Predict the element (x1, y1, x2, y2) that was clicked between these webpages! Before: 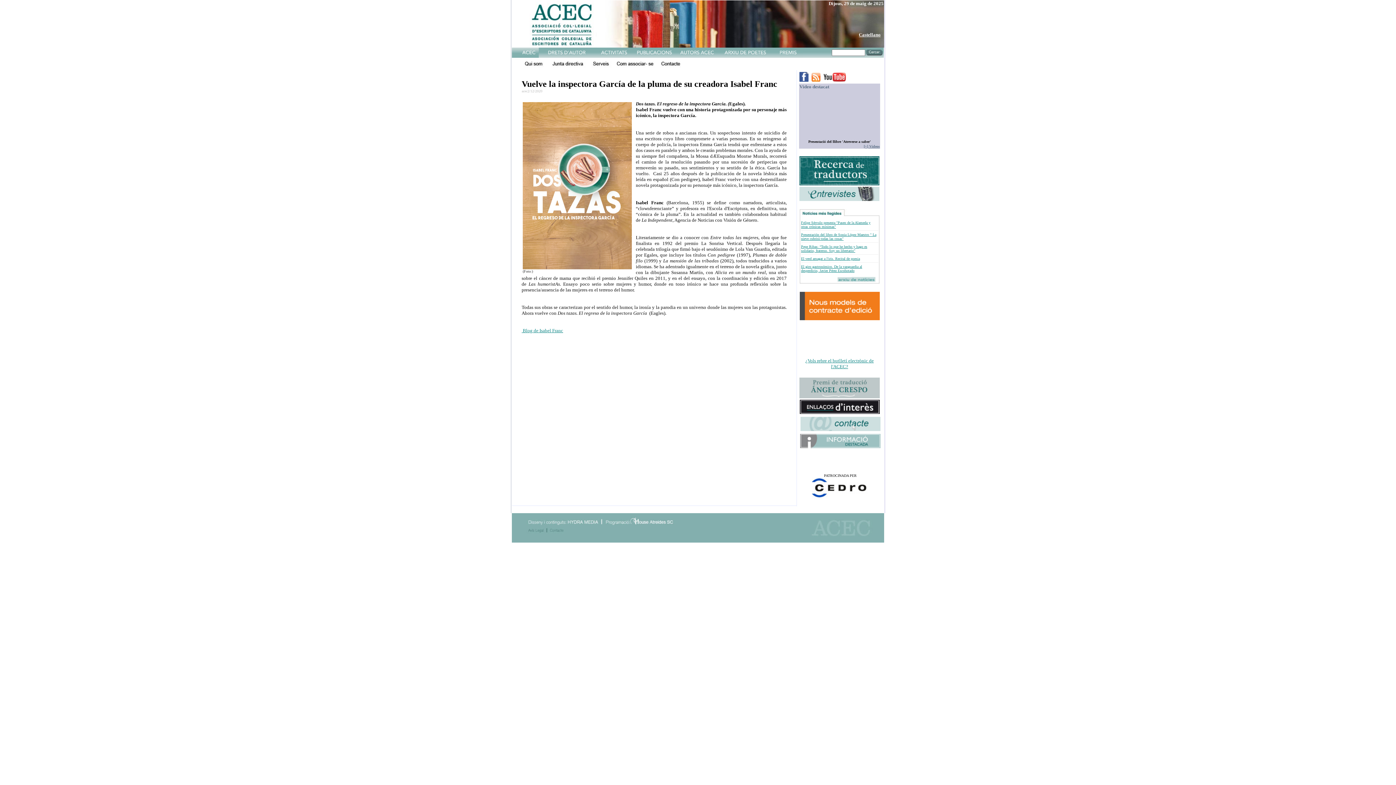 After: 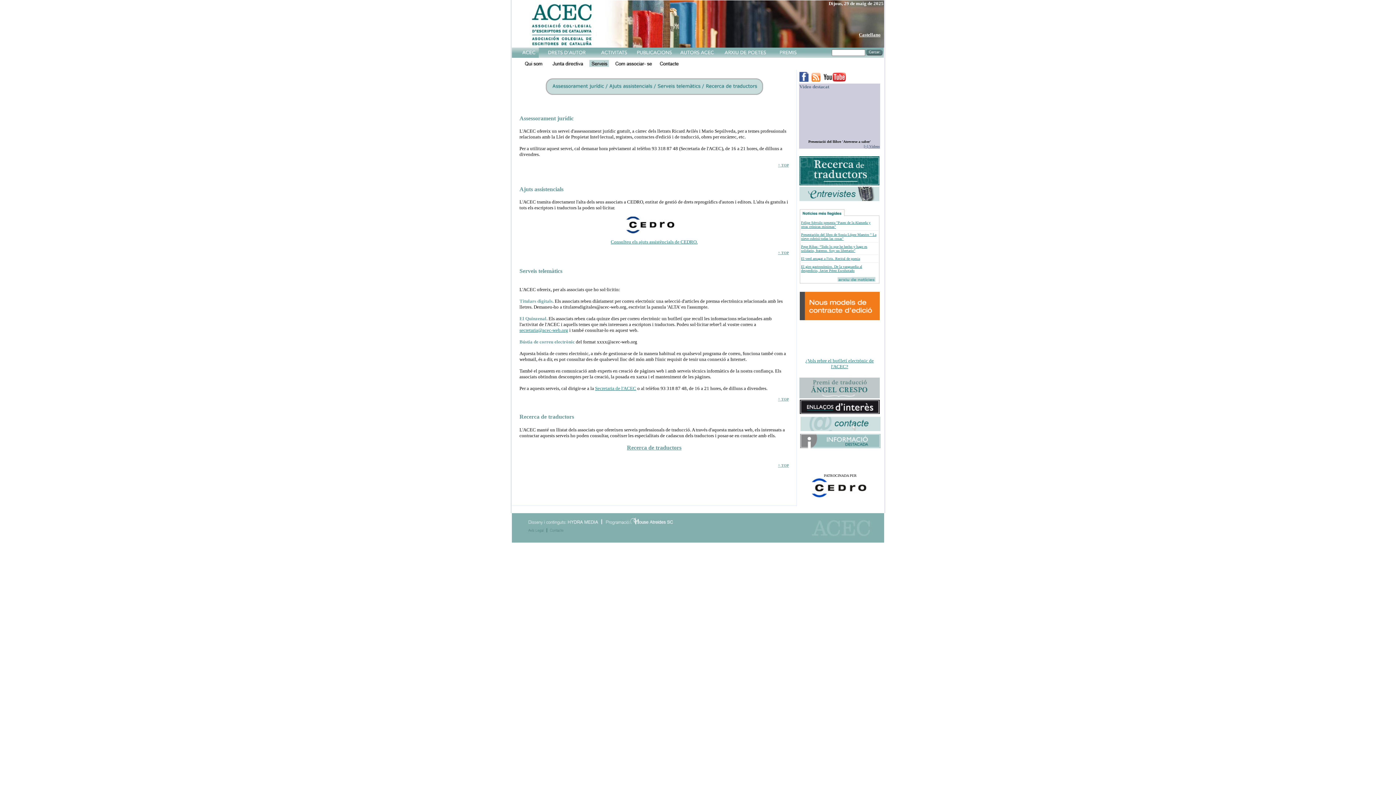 Action: bbox: (588, 63, 612, 69)